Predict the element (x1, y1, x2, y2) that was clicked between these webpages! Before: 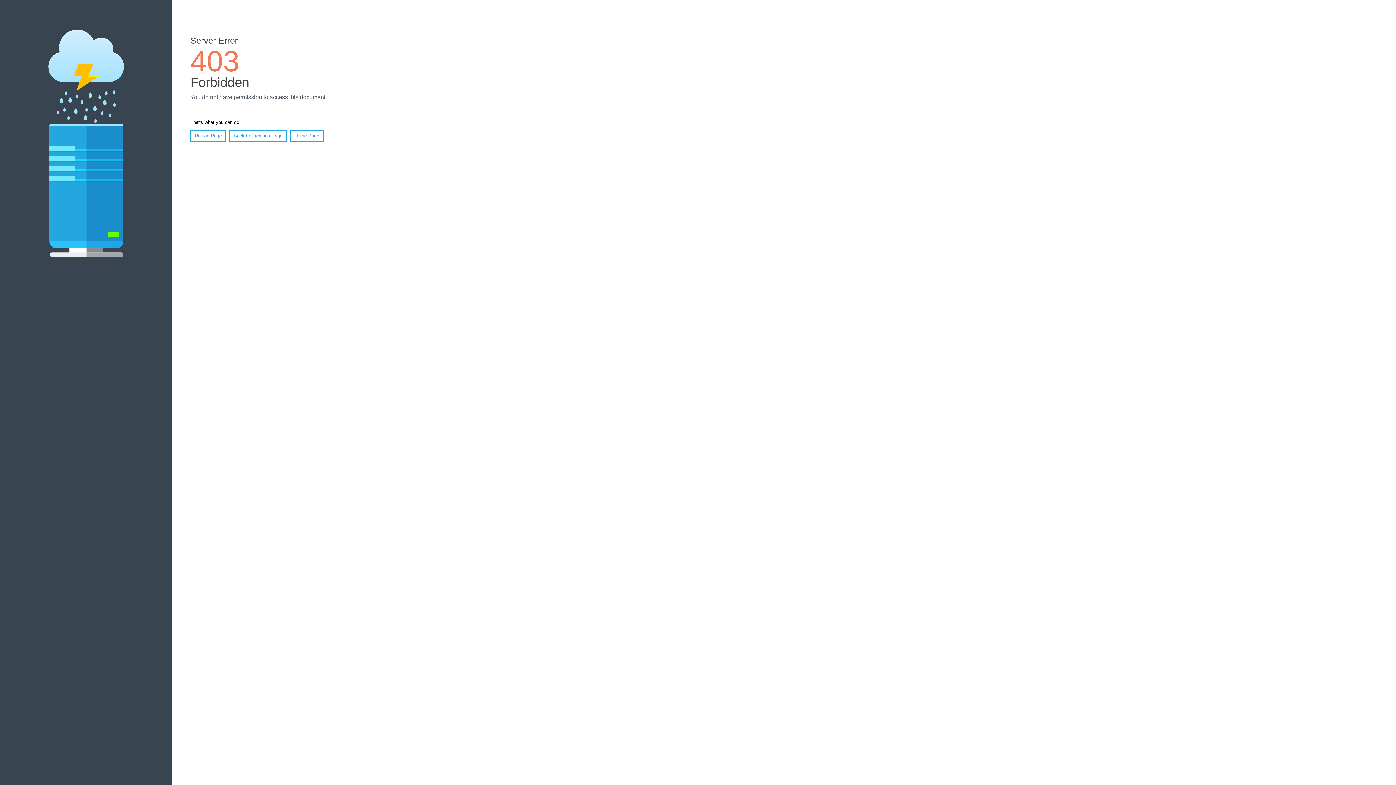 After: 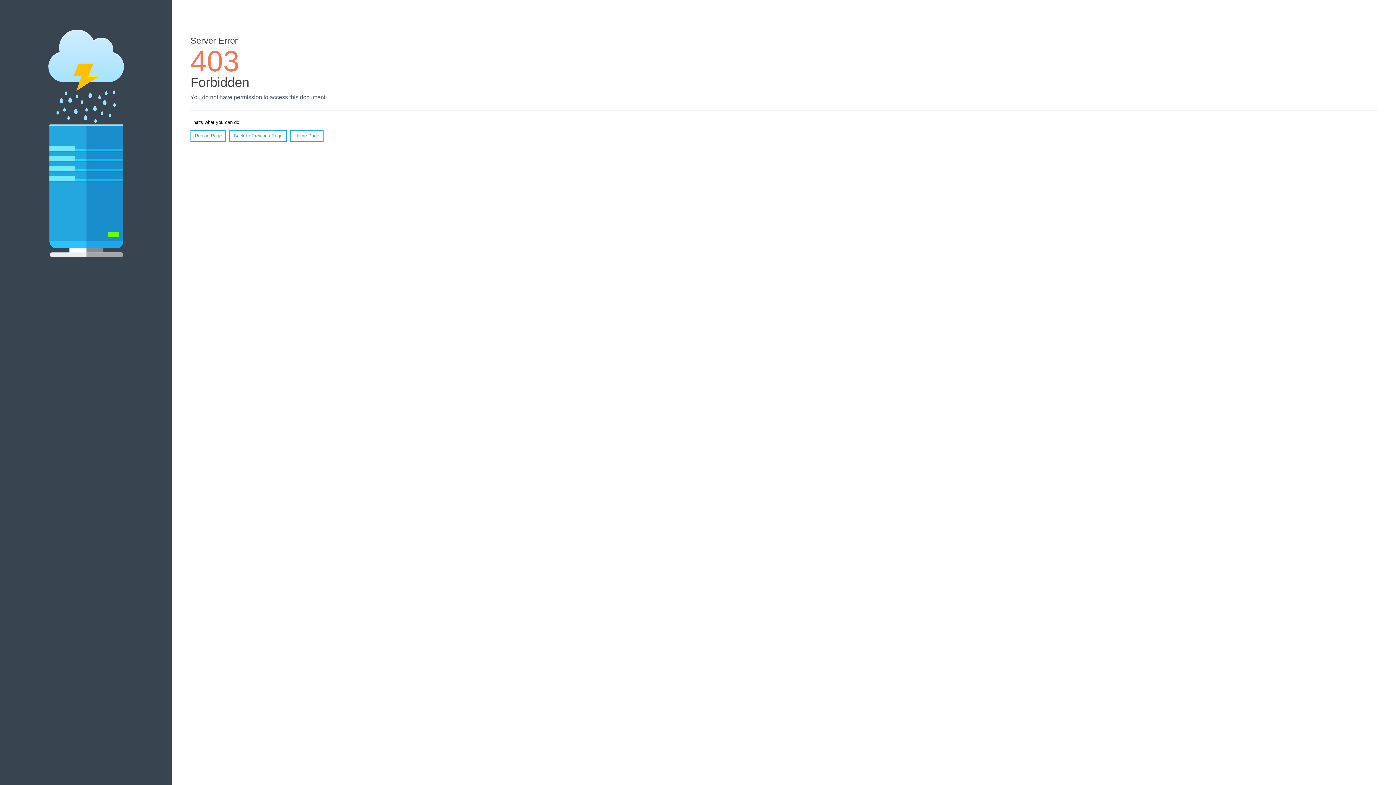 Action: label: Reload Page bbox: (190, 130, 226, 141)